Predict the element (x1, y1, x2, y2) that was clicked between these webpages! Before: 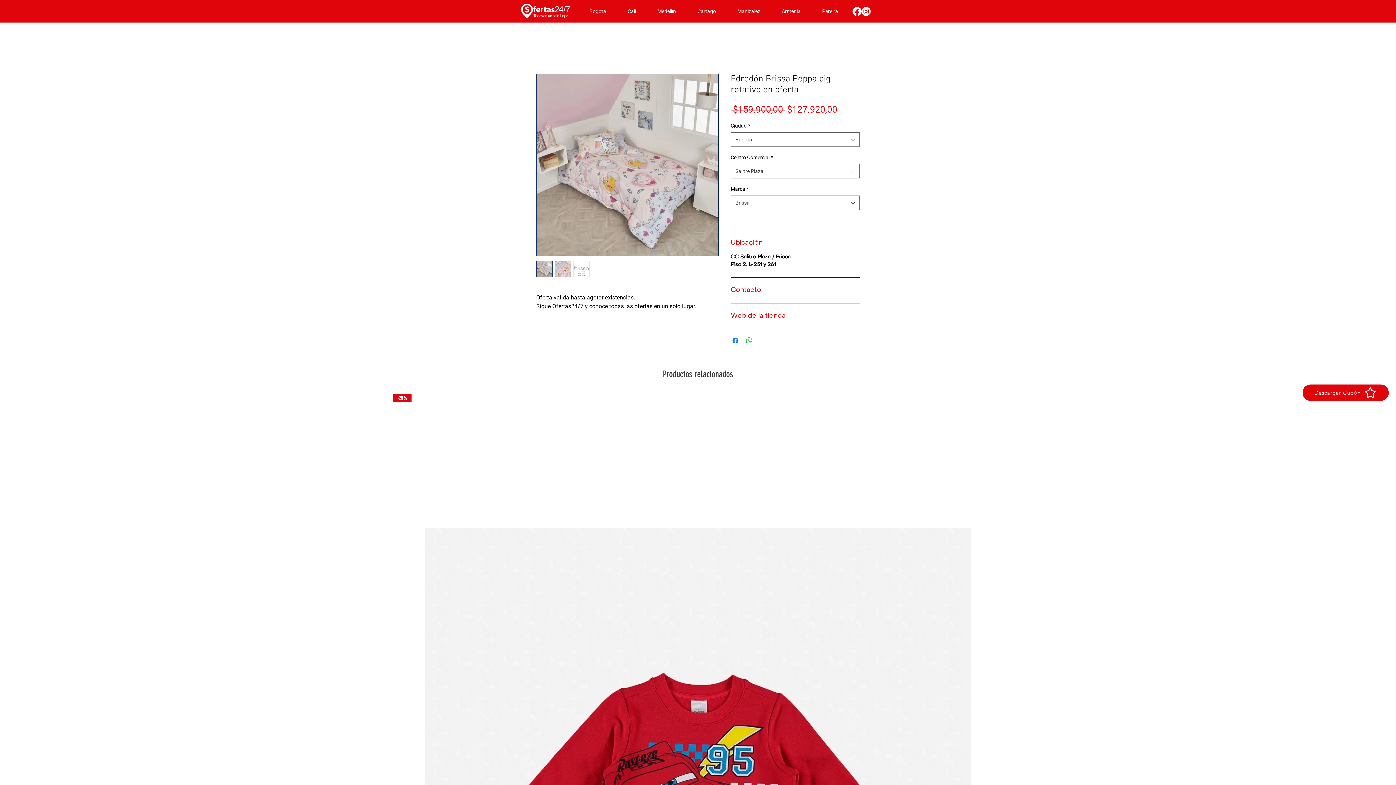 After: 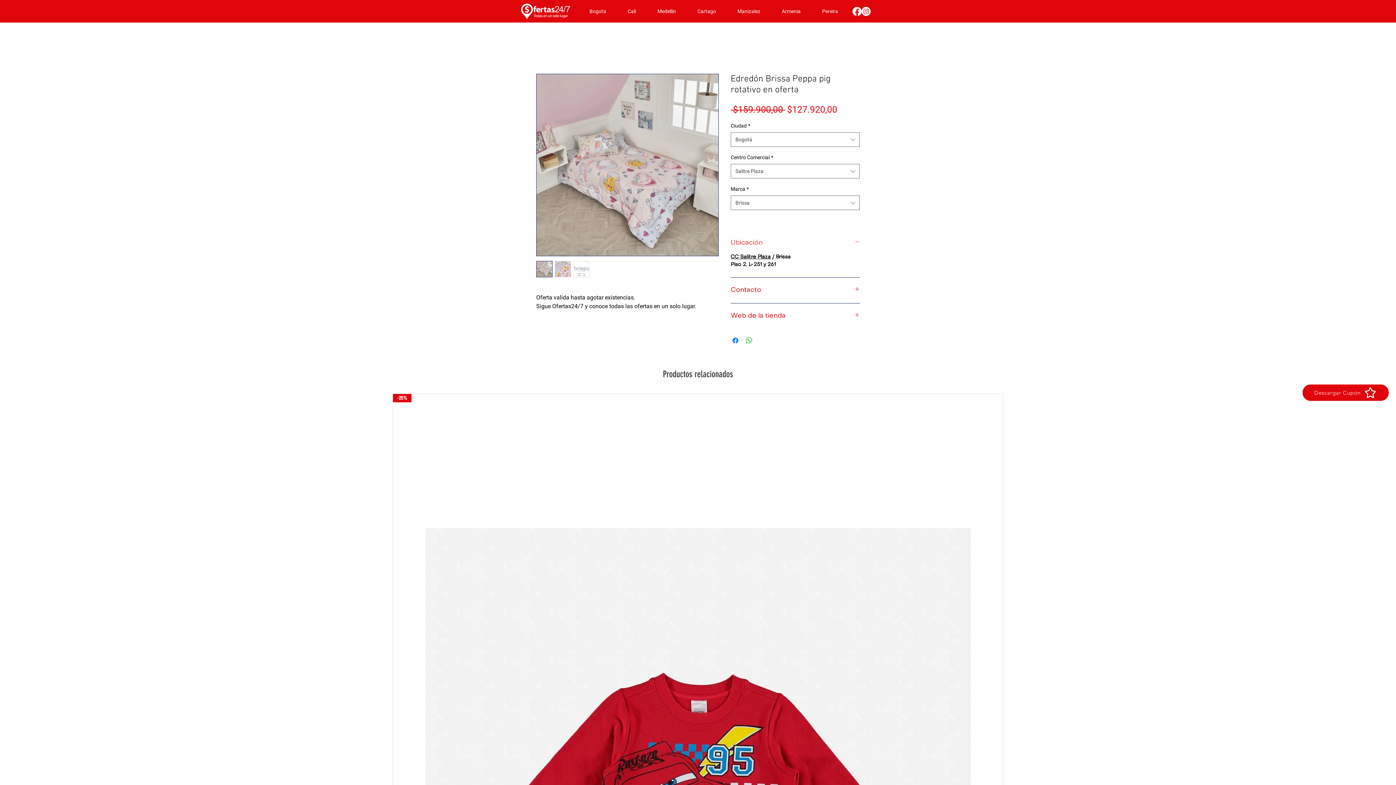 Action: label: Ubicación bbox: (730, 239, 860, 247)